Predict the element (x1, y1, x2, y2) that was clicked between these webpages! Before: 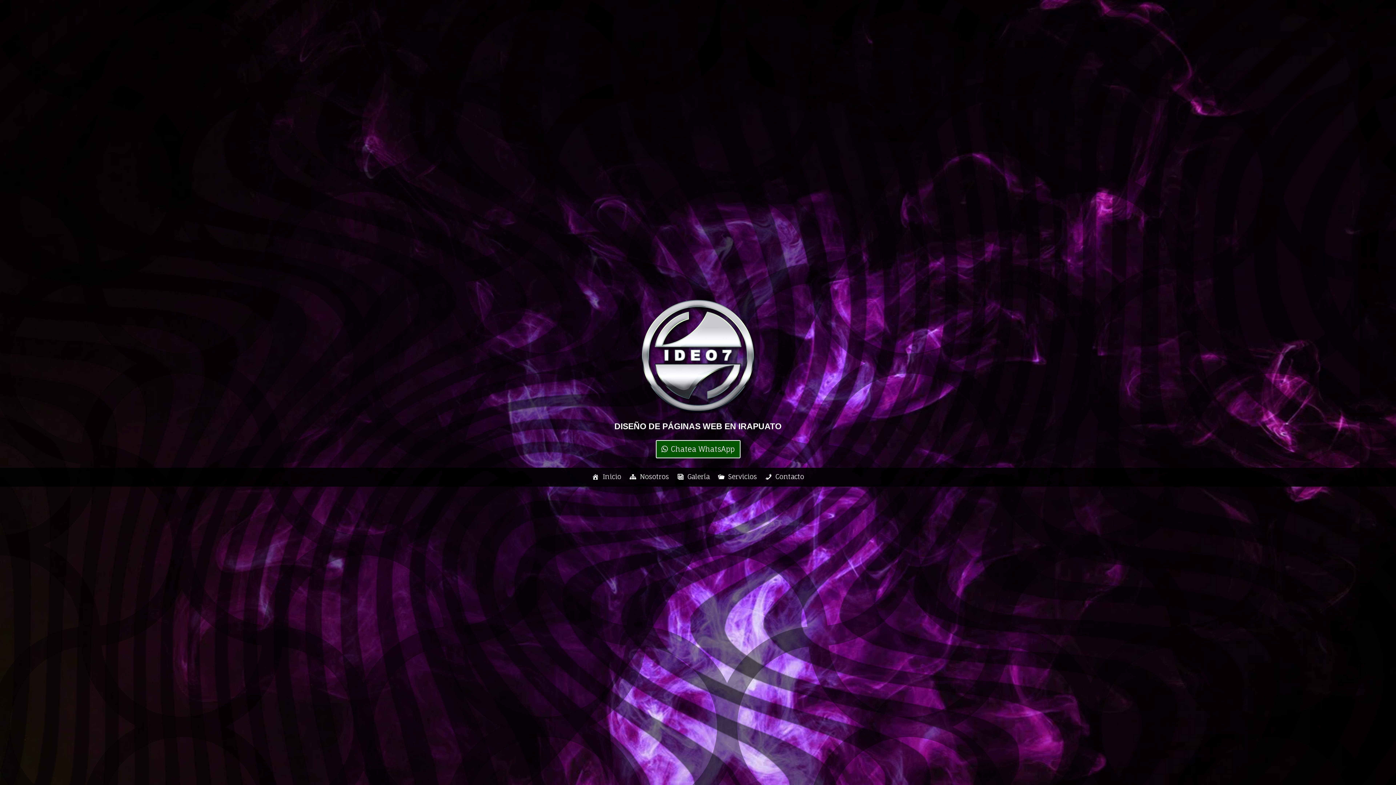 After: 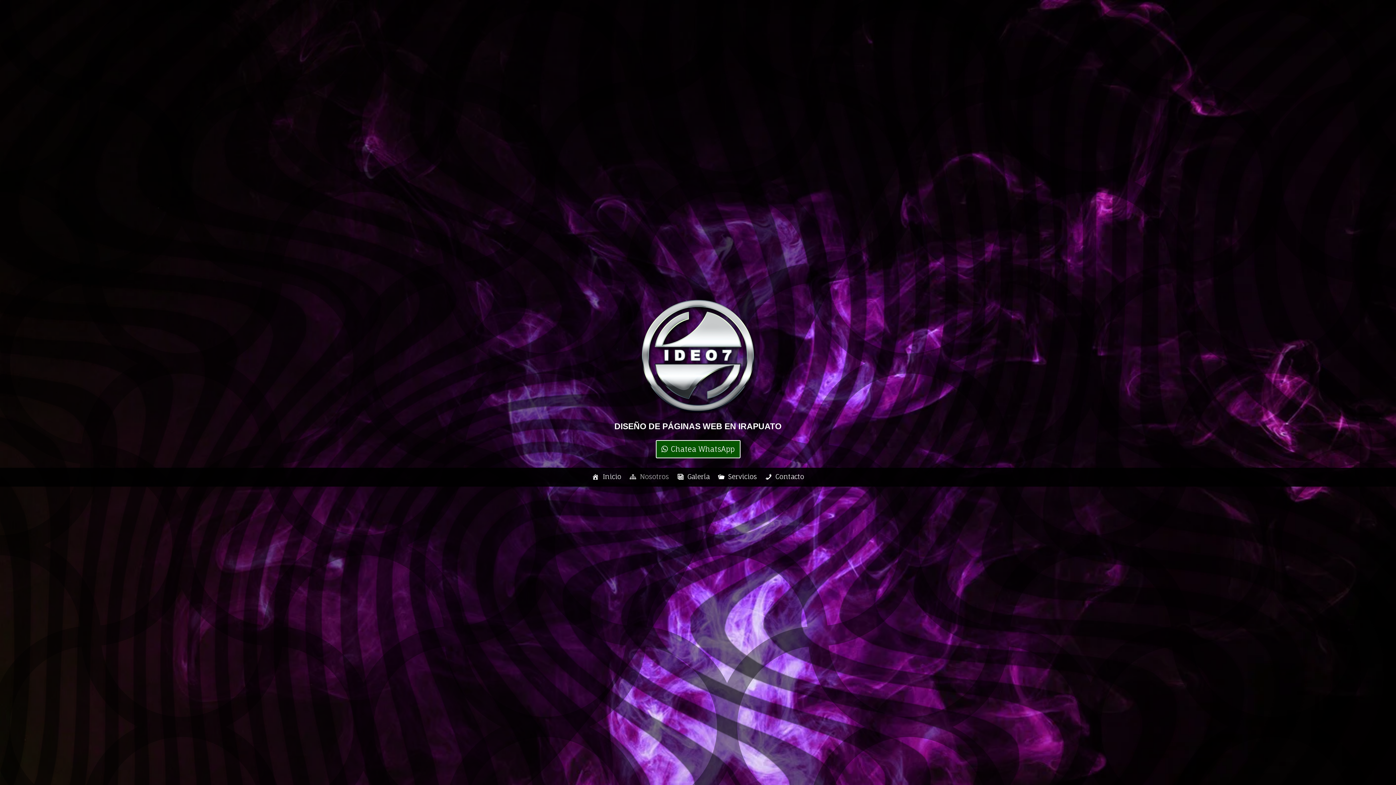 Action: label: Nosotros bbox: (629, 473, 669, 484)